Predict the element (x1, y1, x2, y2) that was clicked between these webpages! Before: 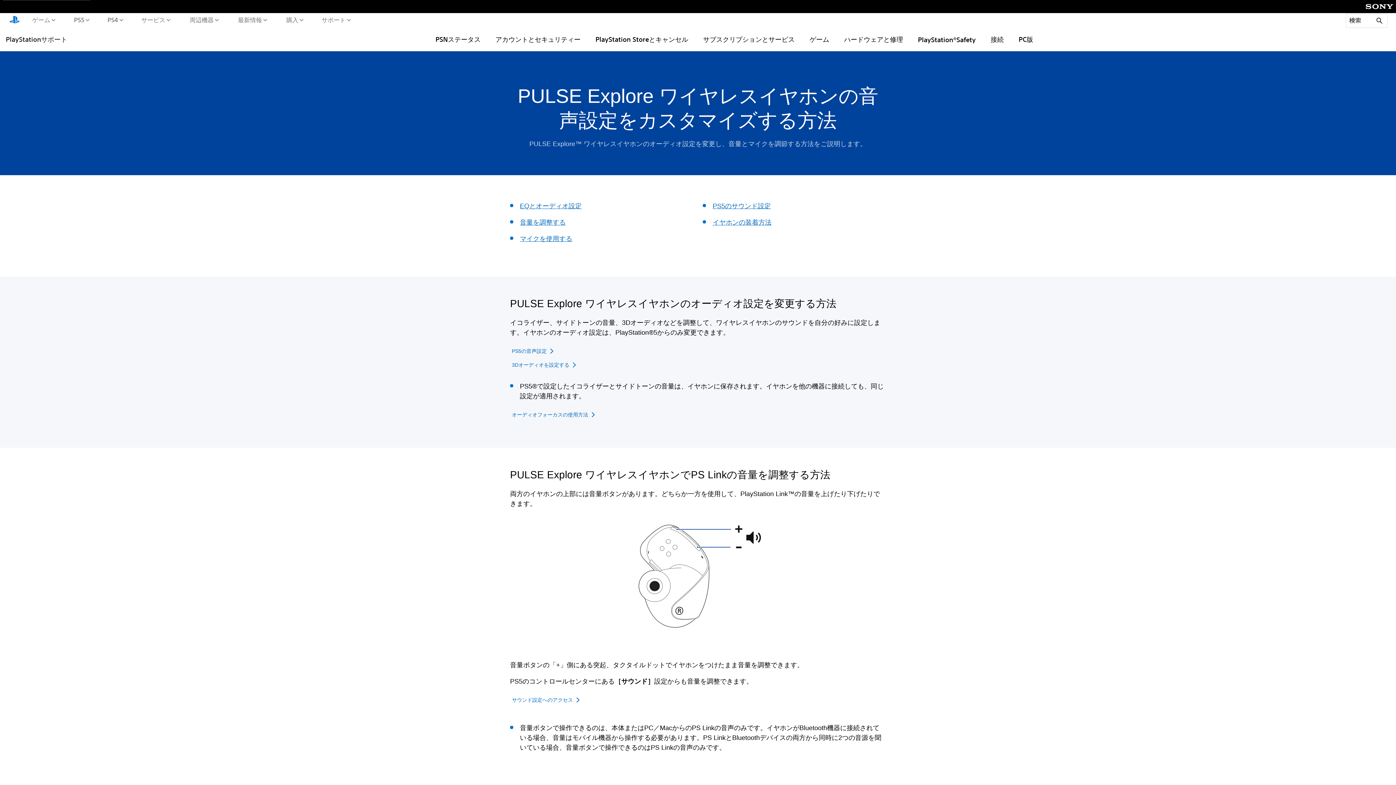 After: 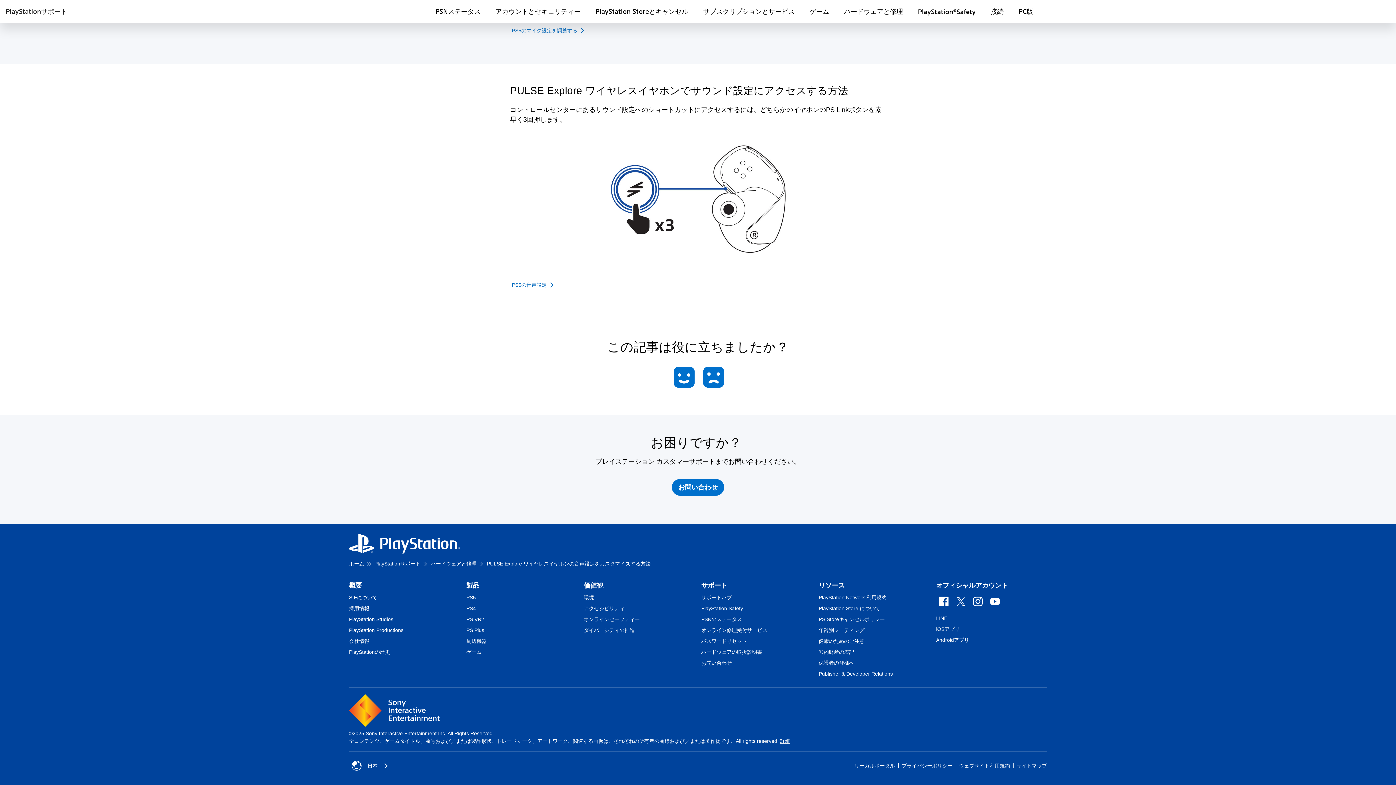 Action: bbox: (512, 695, 583, 705) label: サウンド設定へのアクセス